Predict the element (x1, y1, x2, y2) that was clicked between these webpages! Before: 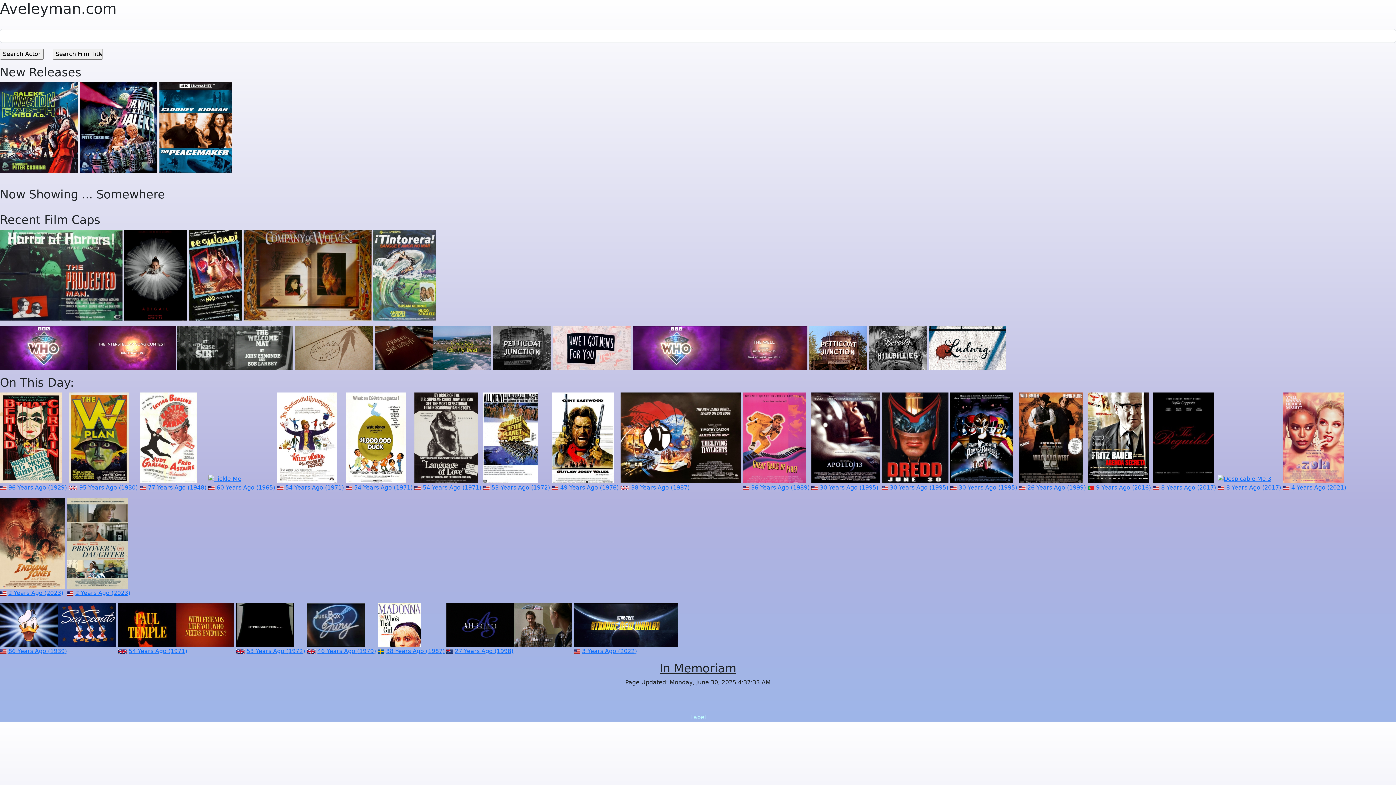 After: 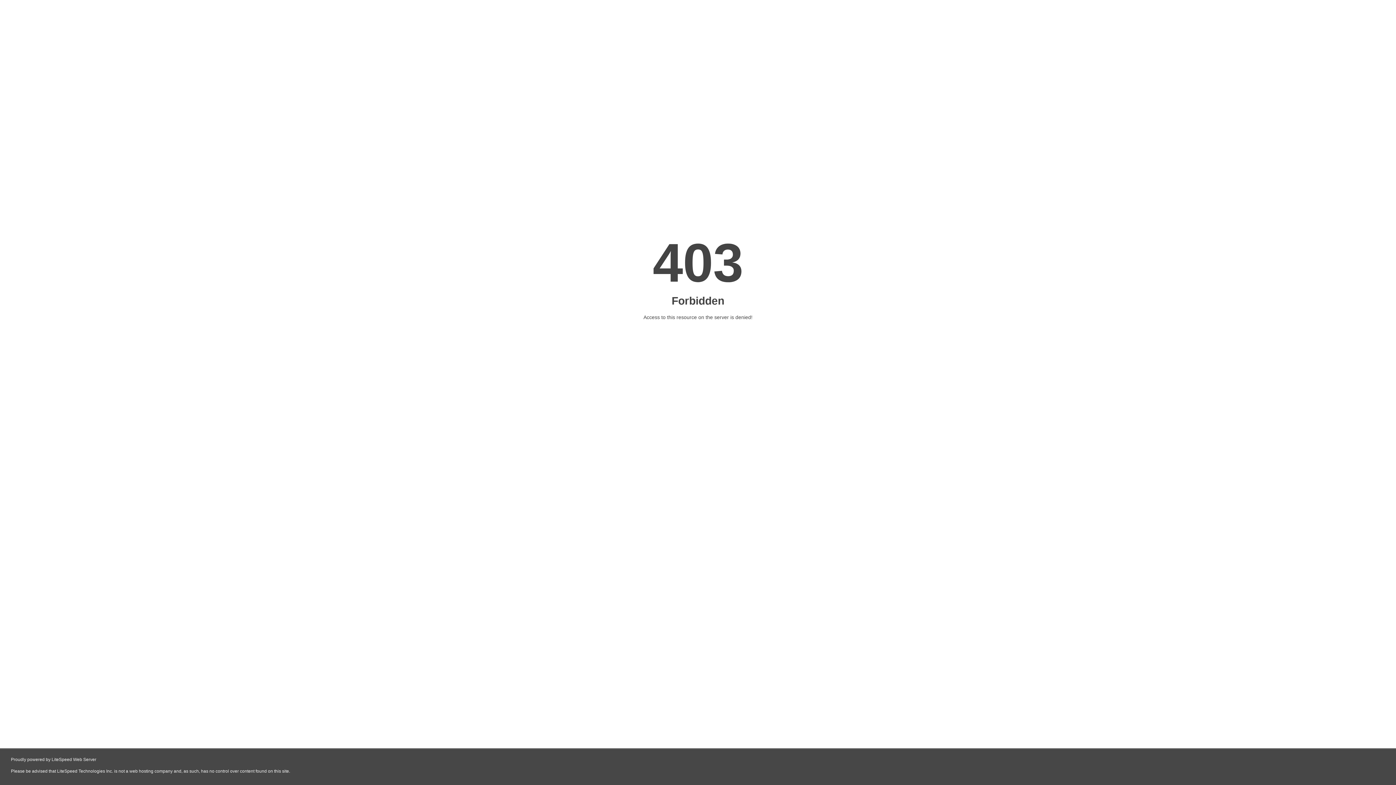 Action: bbox: (1088, 434, 1149, 441)